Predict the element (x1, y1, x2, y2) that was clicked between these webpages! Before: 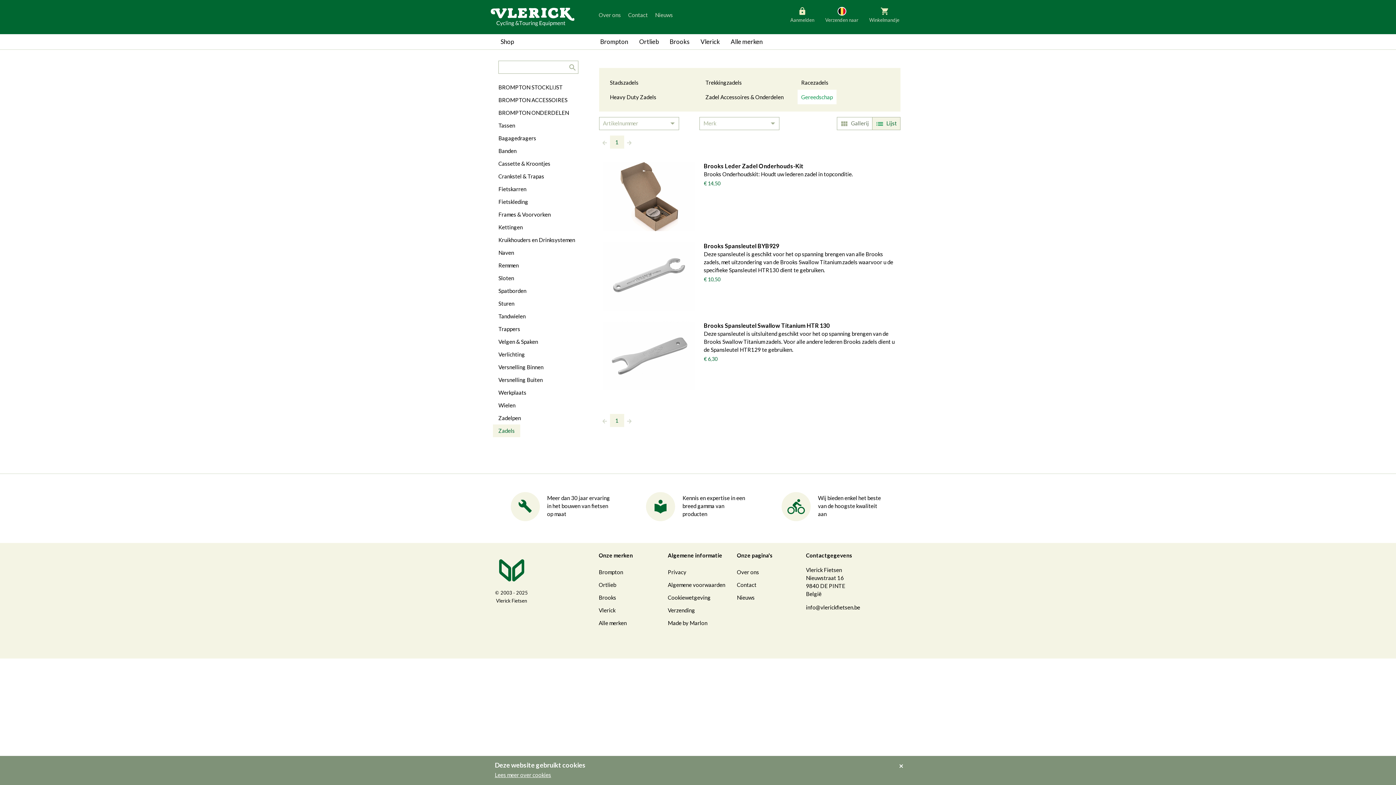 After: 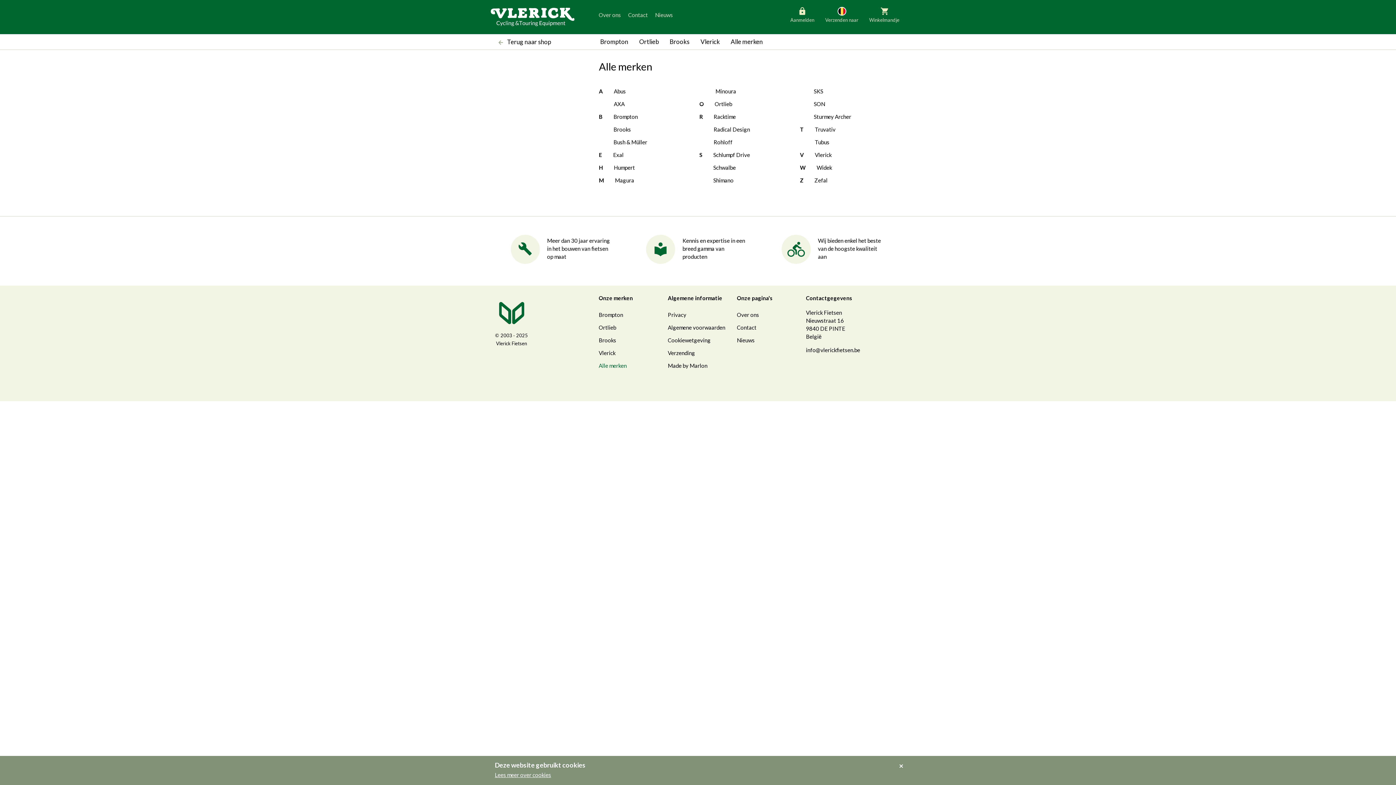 Action: label: Alle merken bbox: (598, 617, 626, 629)